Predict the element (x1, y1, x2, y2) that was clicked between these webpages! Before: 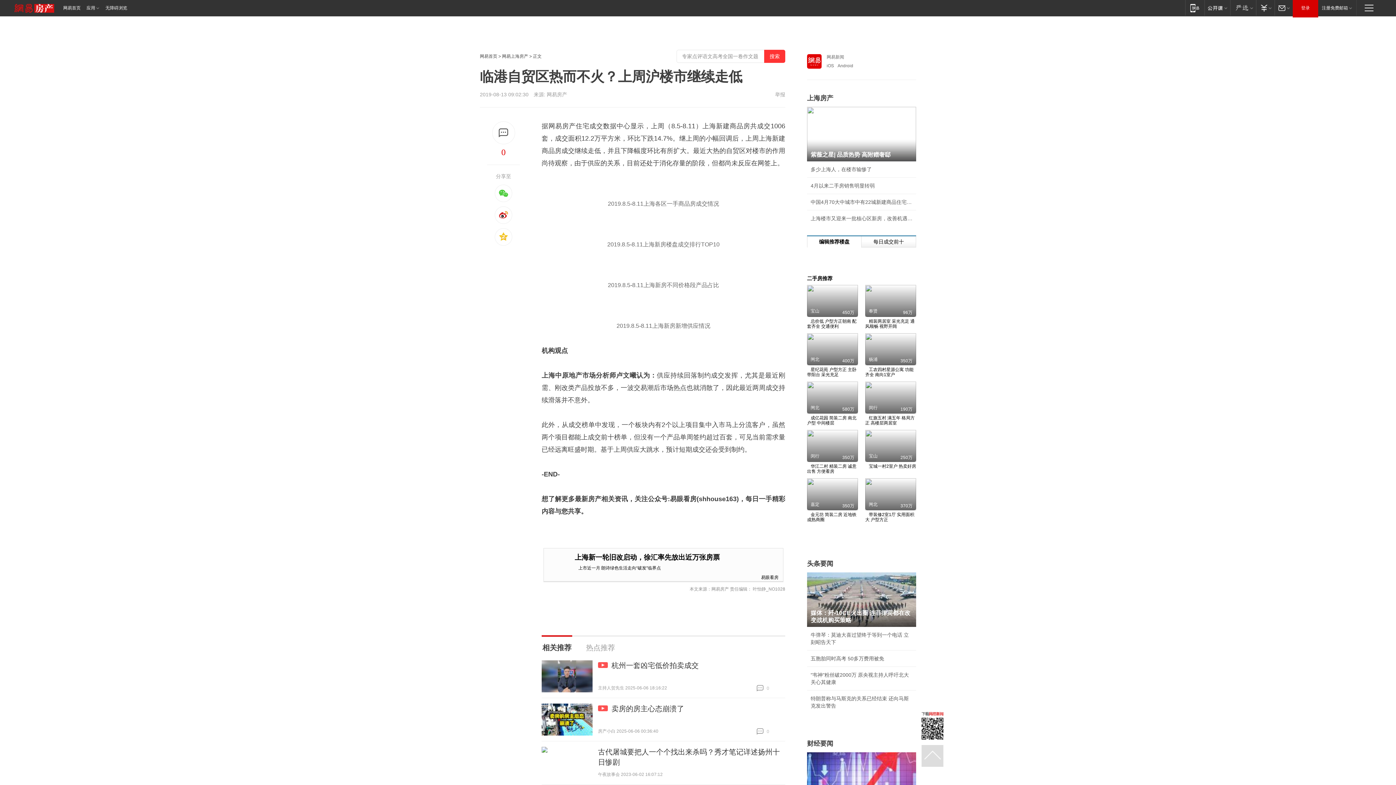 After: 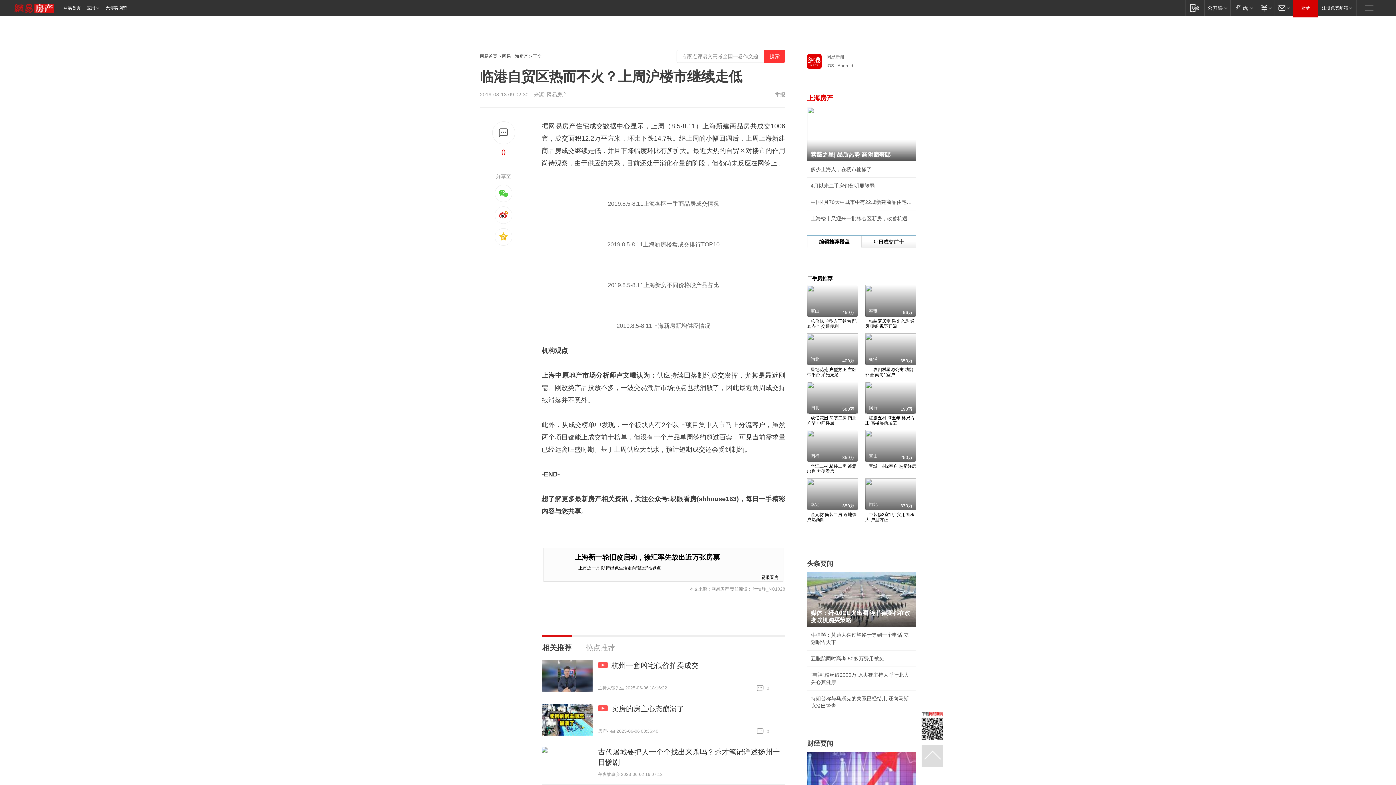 Action: label: 上海房产 bbox: (807, 94, 916, 101)